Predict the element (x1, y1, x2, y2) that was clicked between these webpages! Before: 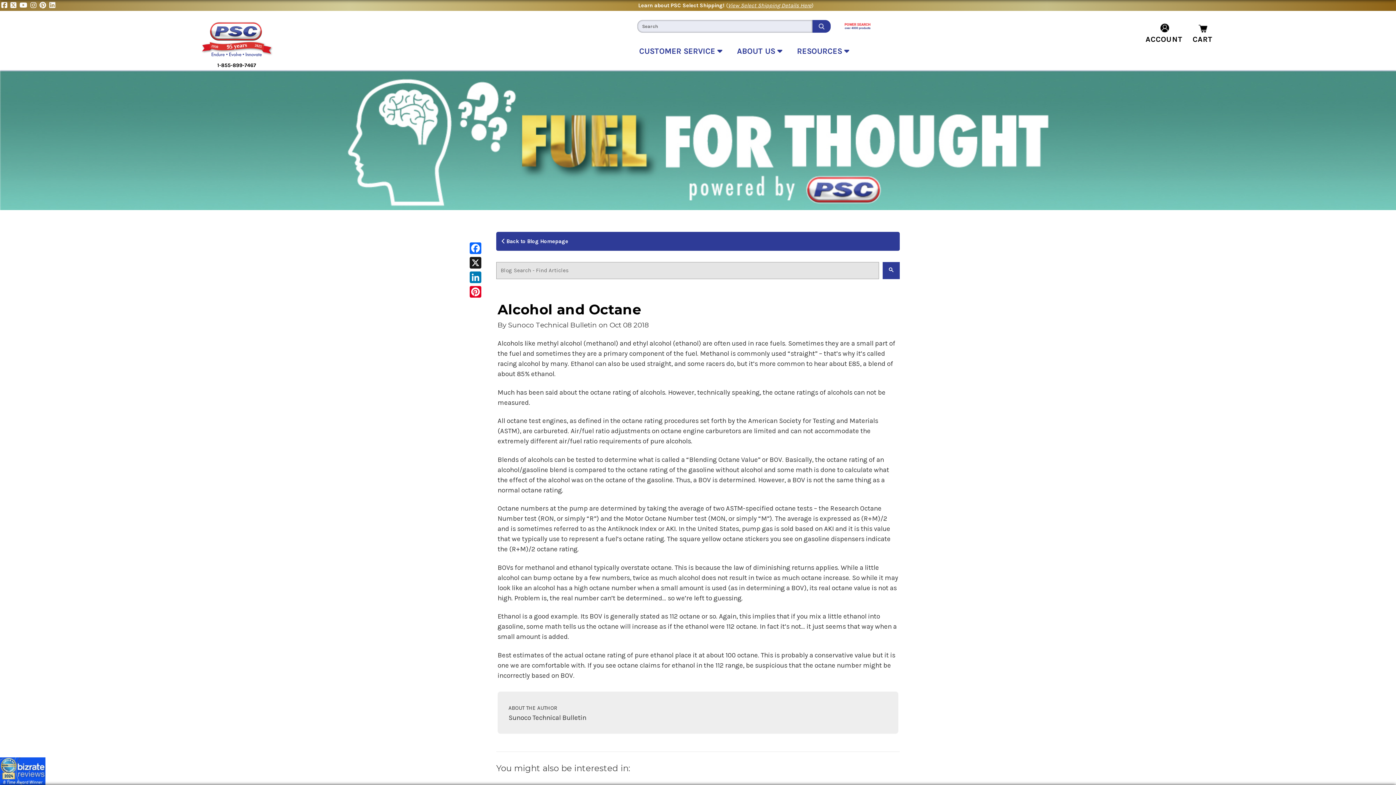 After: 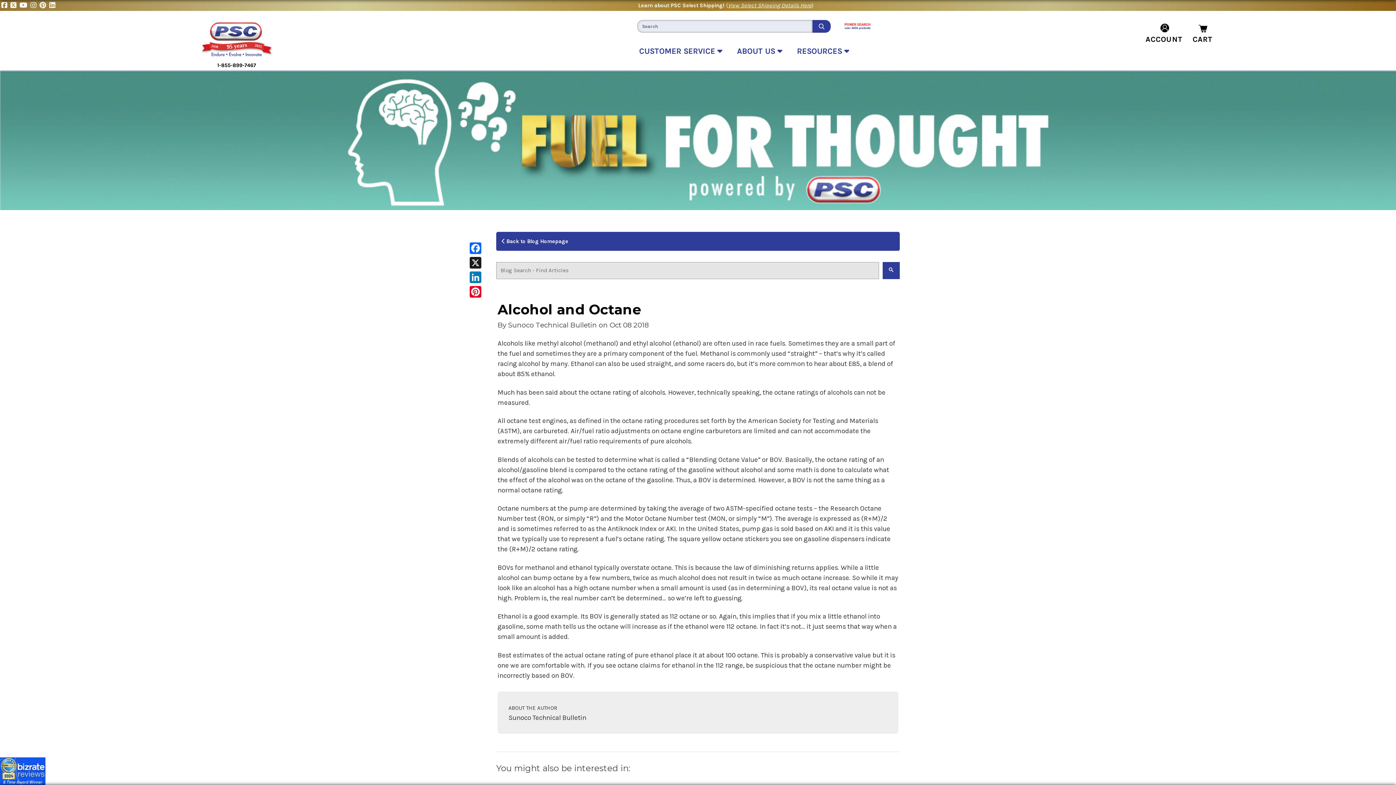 Action: bbox: (497, 301, 641, 317) label: Alcohol and Octane